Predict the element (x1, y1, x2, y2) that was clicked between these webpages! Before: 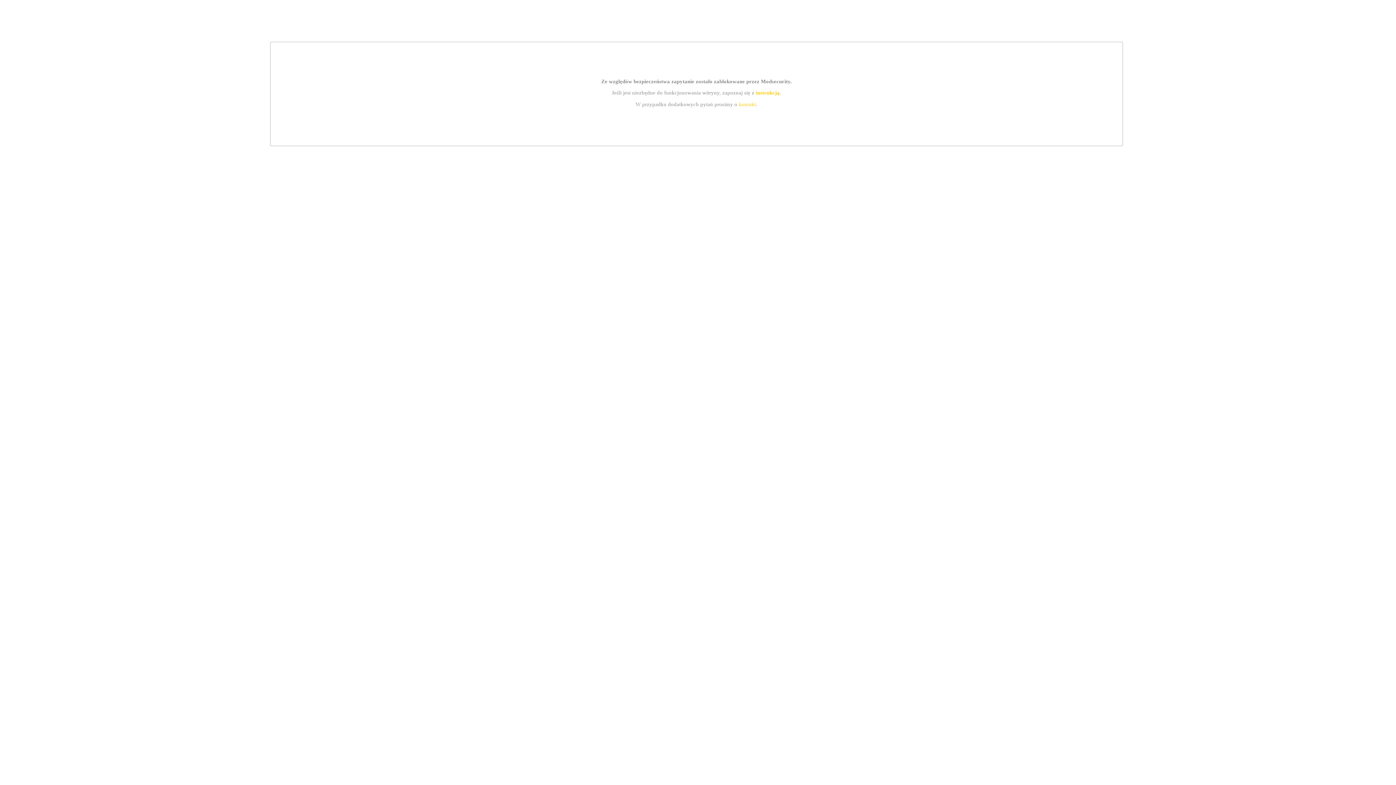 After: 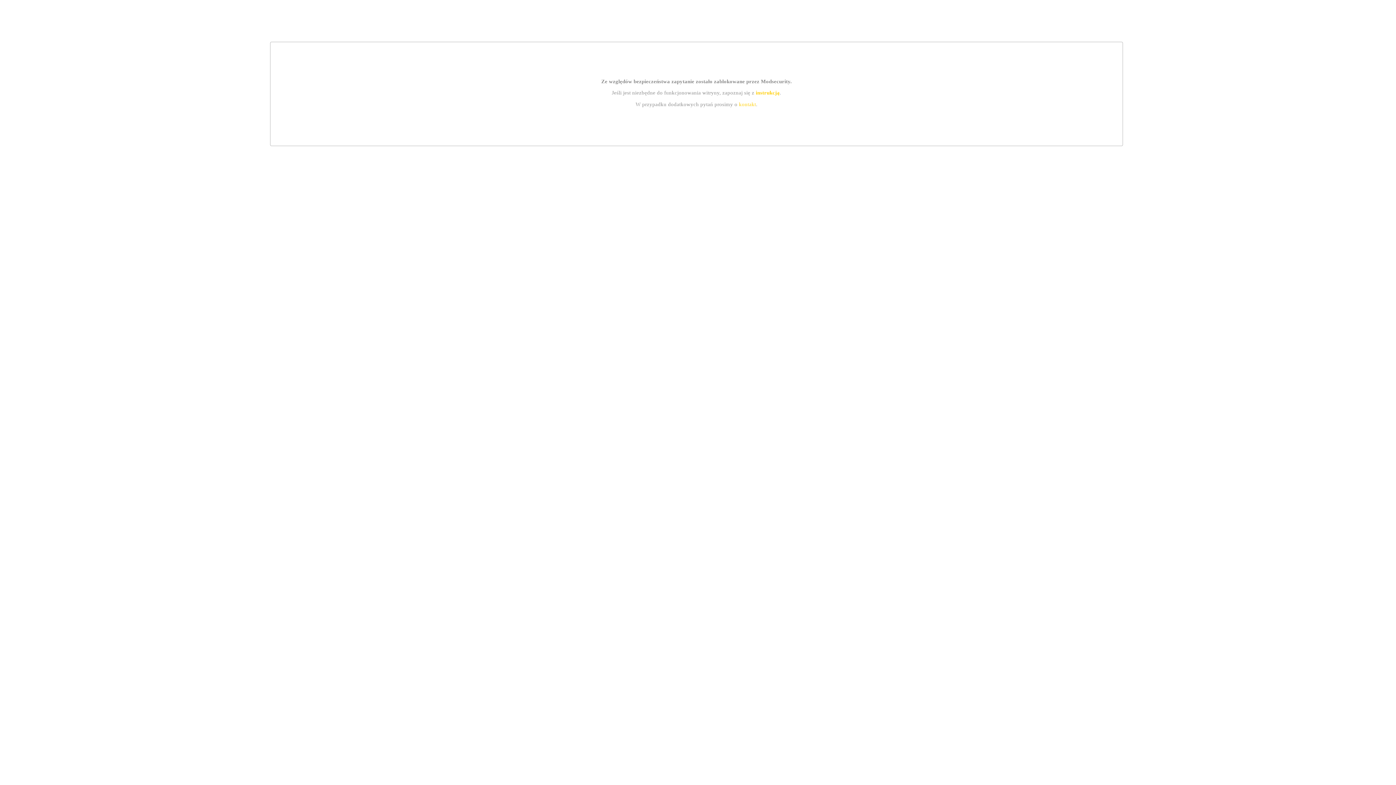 Action: label: kontakt bbox: (739, 101, 756, 107)